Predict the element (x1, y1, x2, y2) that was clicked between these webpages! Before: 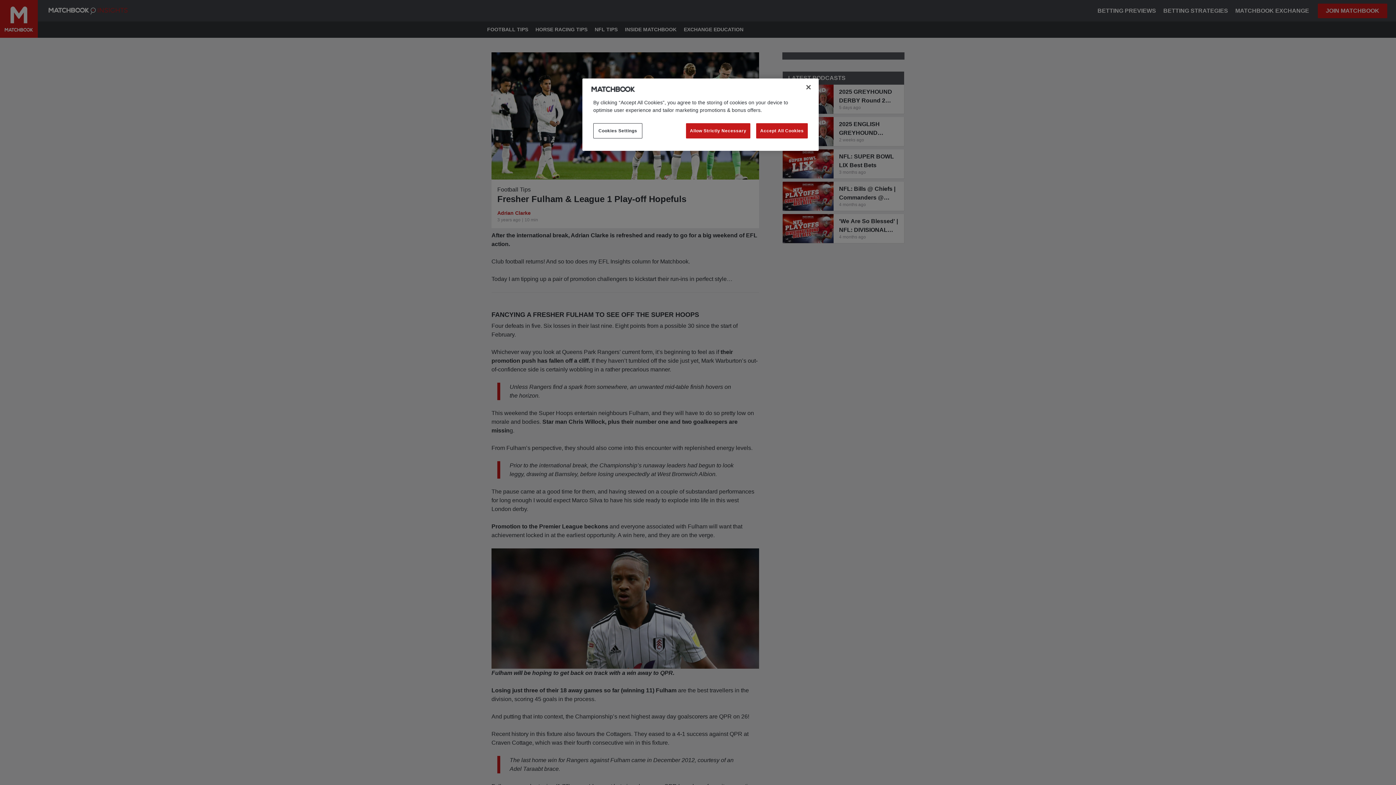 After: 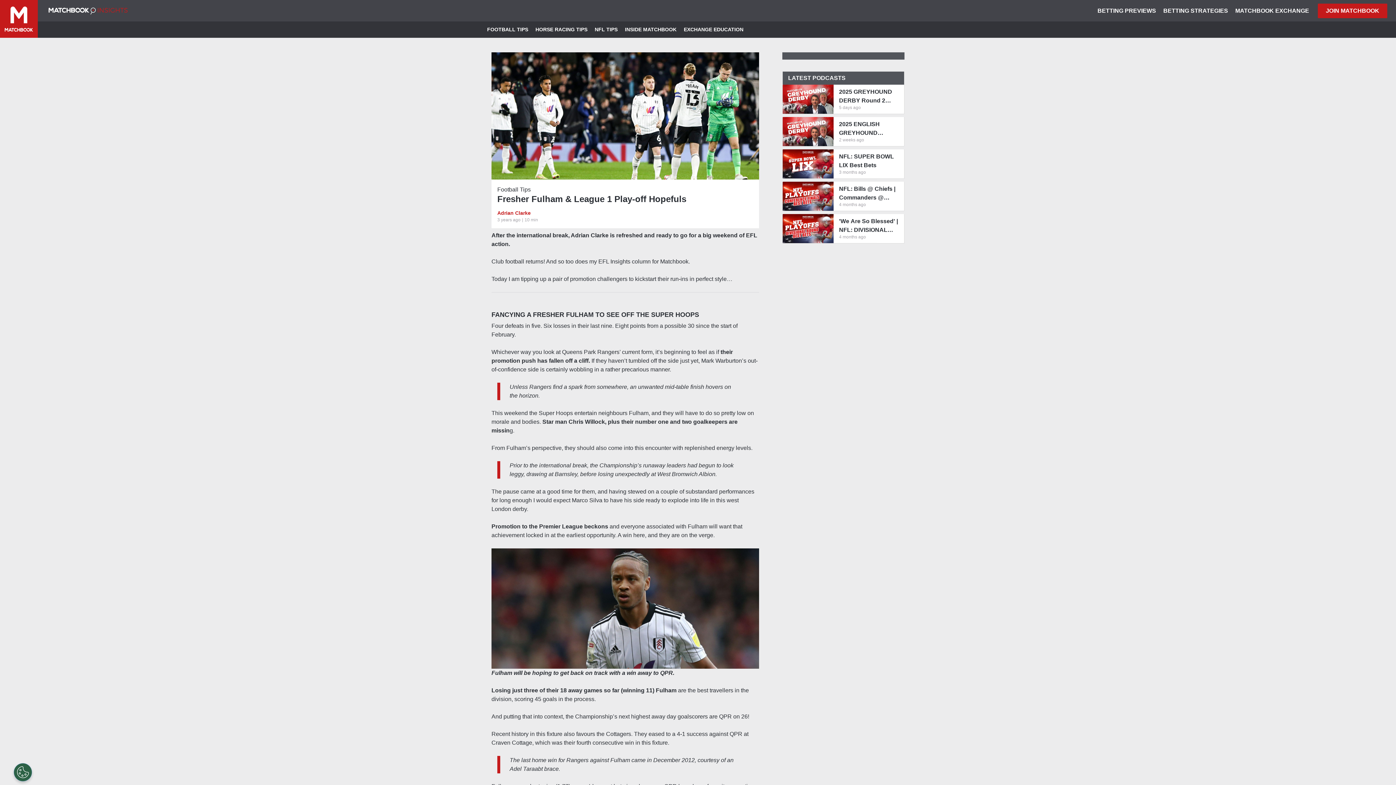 Action: bbox: (756, 123, 808, 138) label: Accept All Cookies